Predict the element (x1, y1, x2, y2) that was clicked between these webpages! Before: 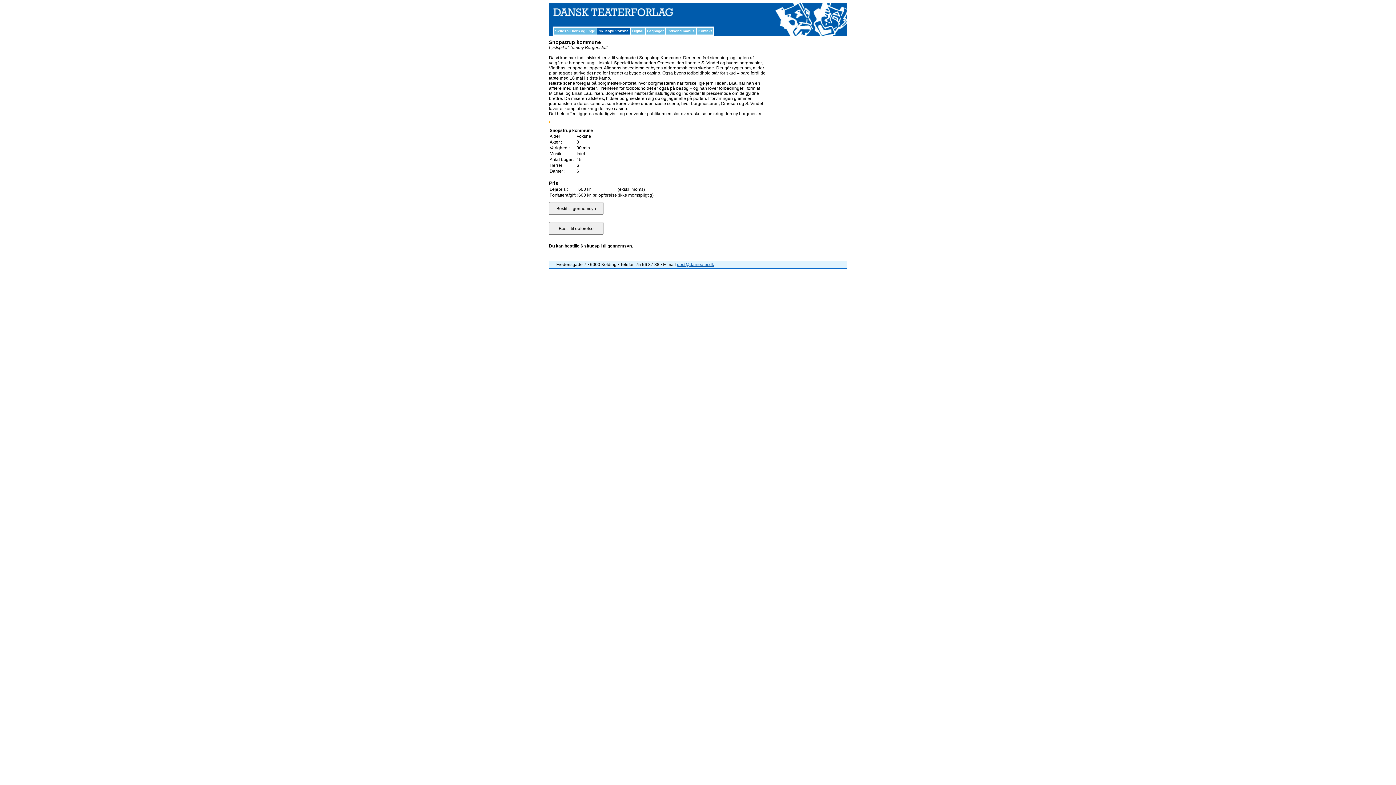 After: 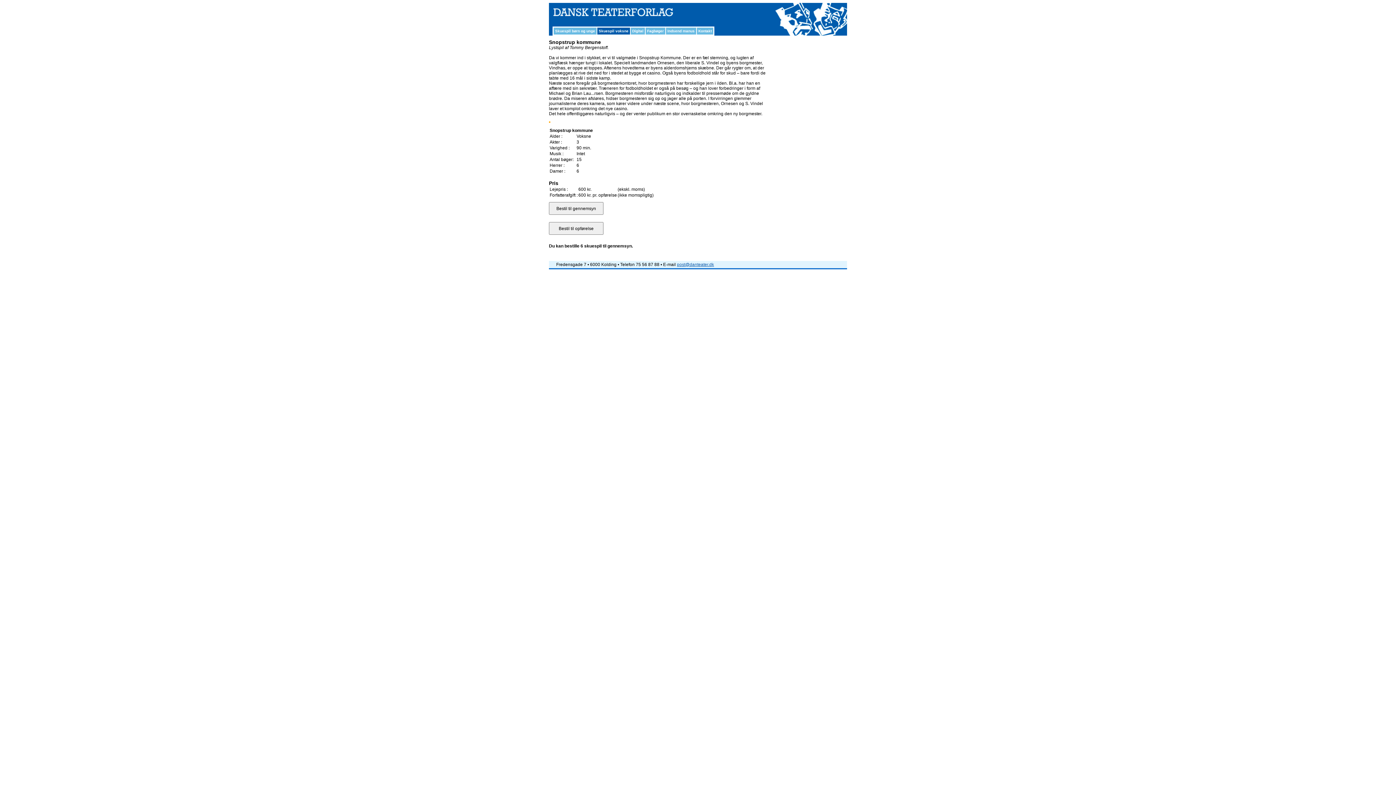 Action: bbox: (677, 262, 714, 267) label: post@danteater.dk